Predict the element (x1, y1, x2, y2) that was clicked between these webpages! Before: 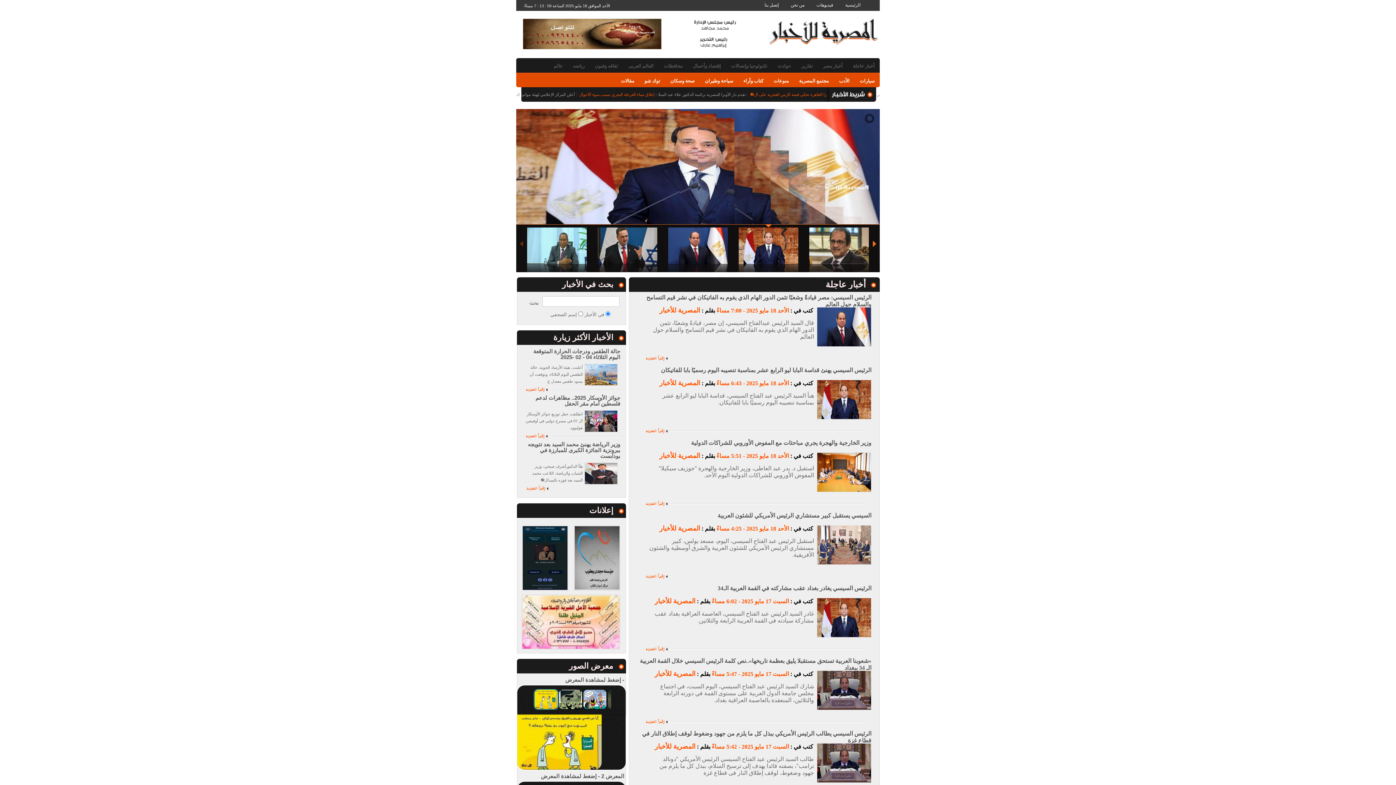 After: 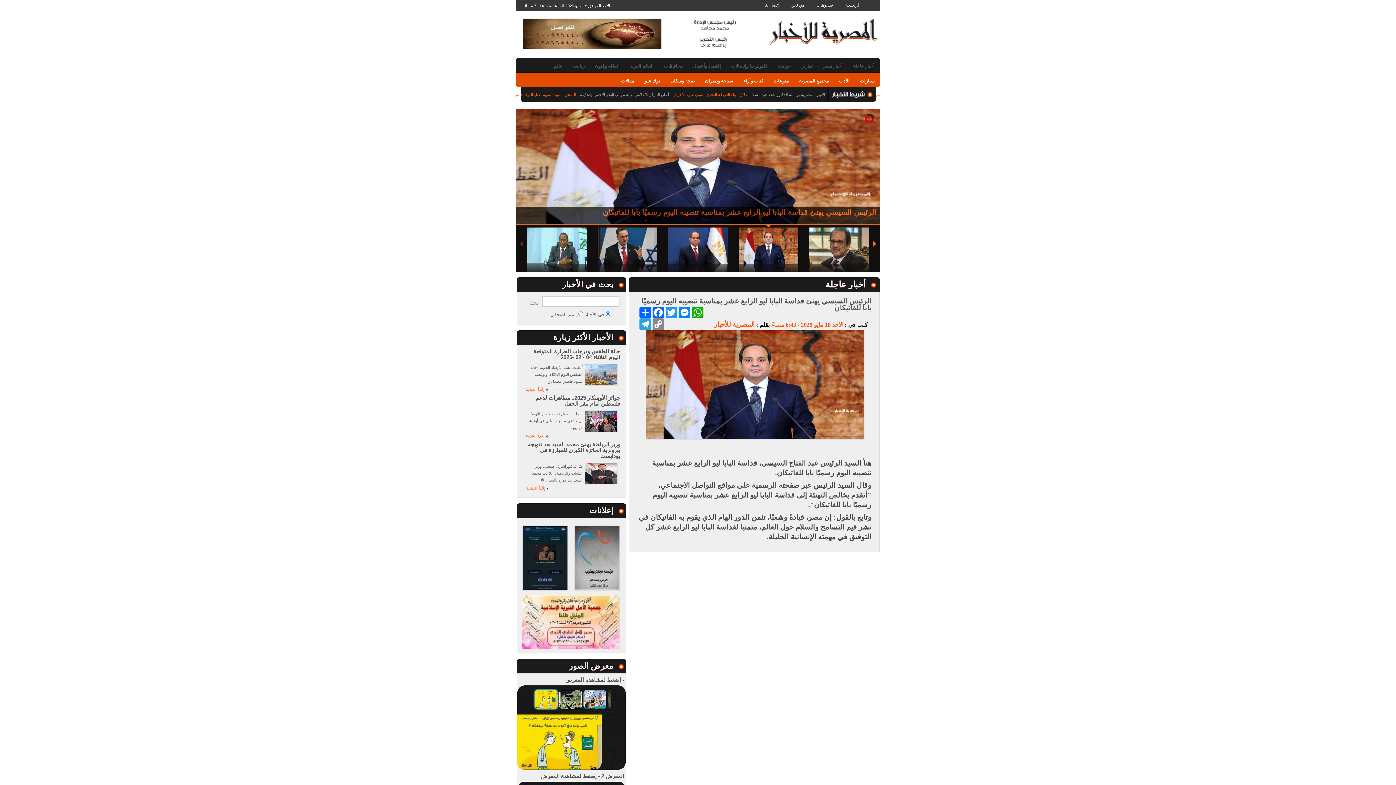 Action: bbox: (646, 428, 668, 433)